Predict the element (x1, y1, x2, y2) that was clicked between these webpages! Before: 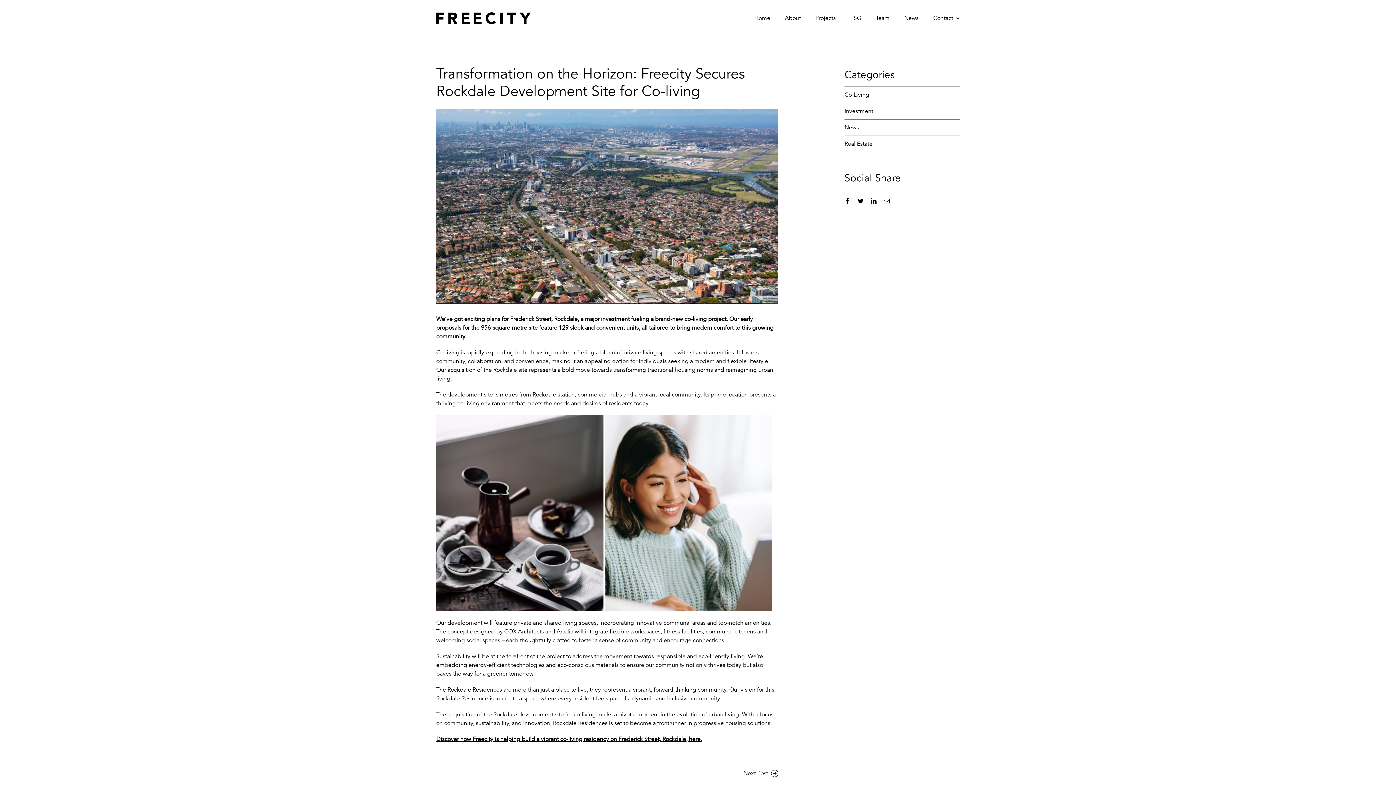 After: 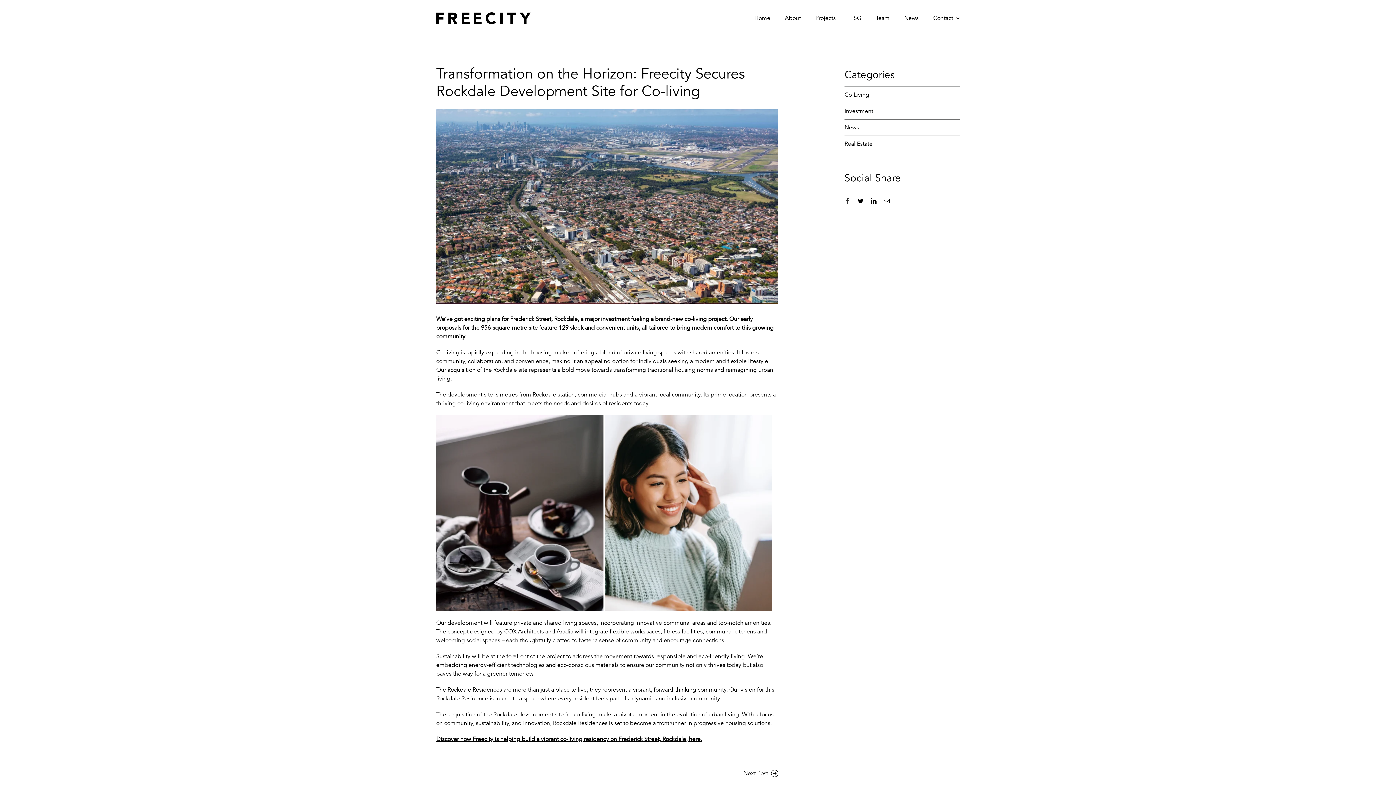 Action: label: Facebook bbox: (841, 196, 854, 205)